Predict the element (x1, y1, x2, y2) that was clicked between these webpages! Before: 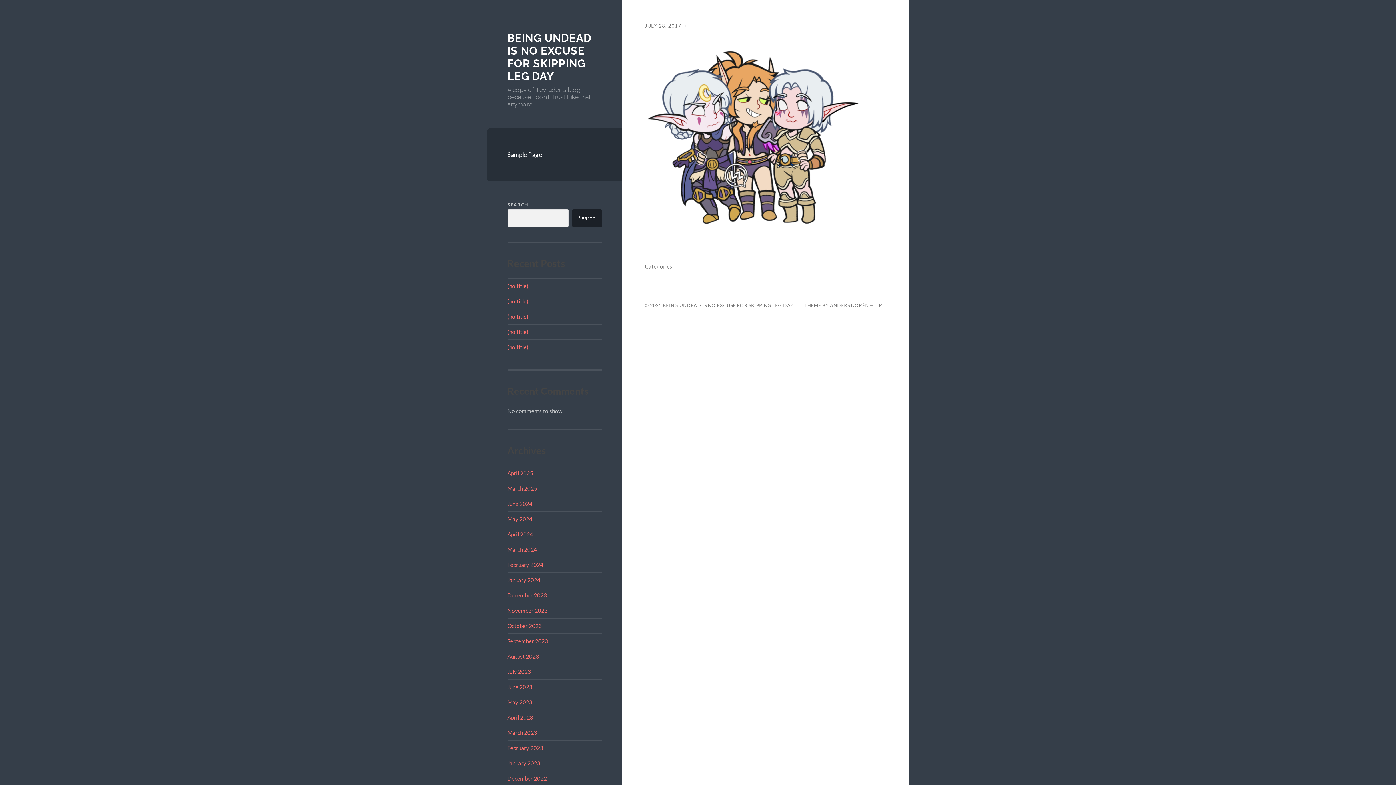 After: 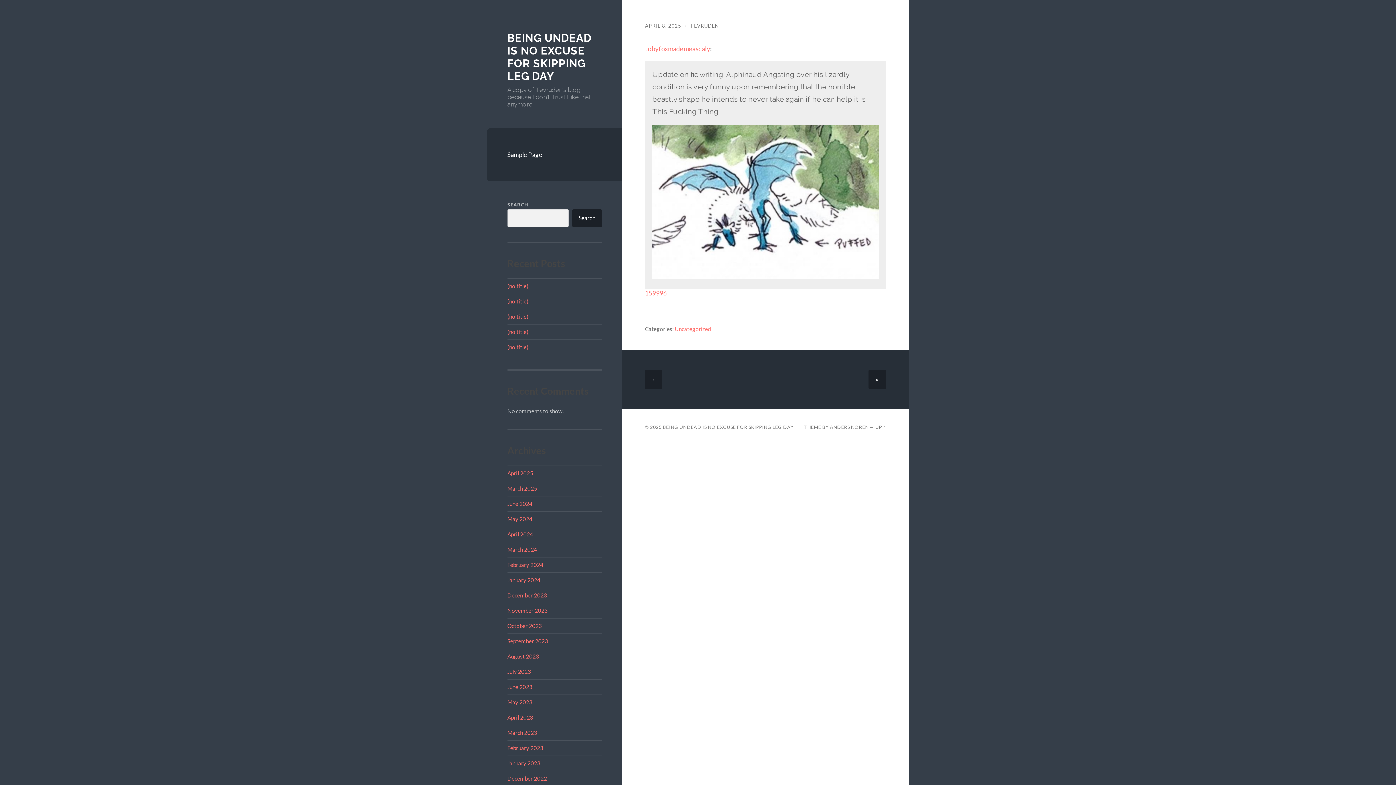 Action: label: (no title) bbox: (507, 343, 528, 350)